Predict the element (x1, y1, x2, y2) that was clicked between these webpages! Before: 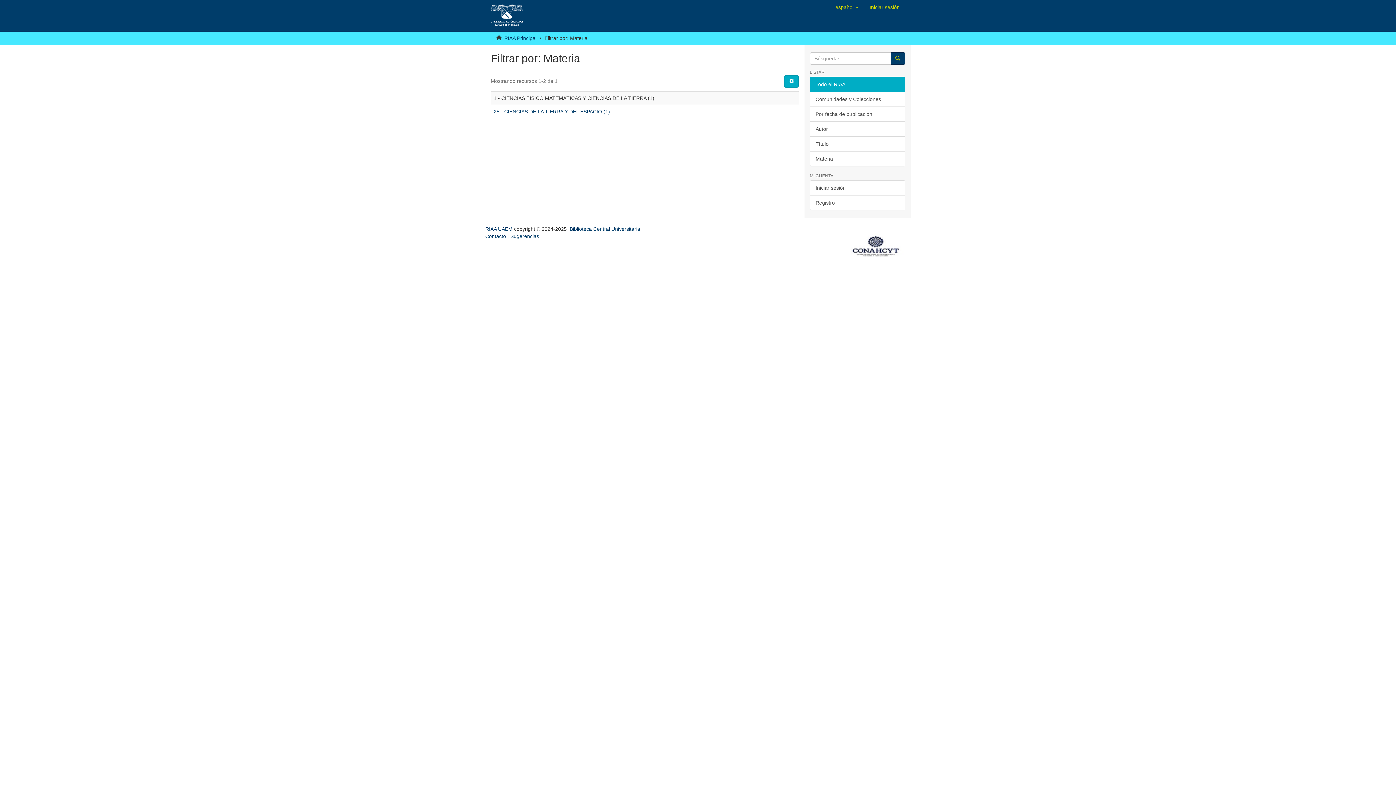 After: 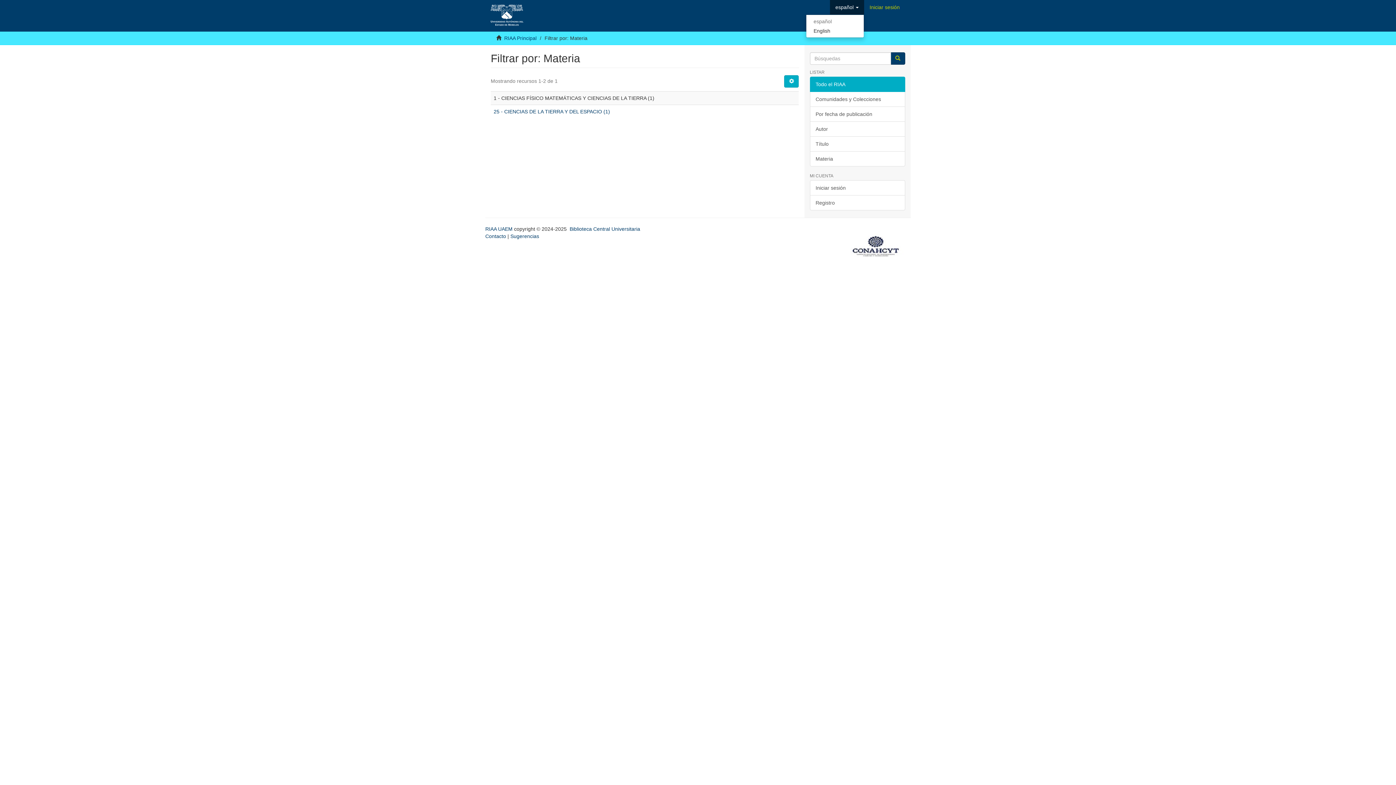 Action: label: español  bbox: (830, 0, 864, 14)